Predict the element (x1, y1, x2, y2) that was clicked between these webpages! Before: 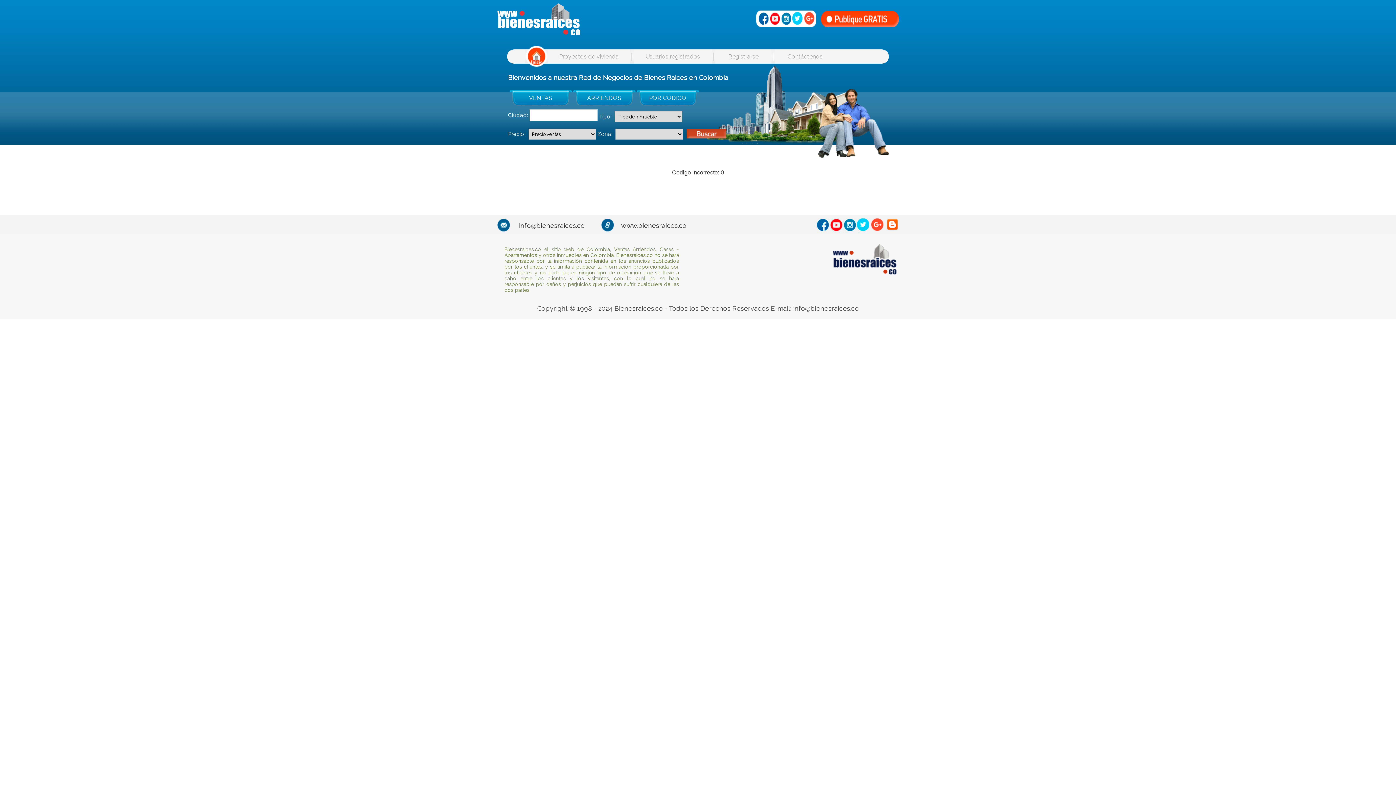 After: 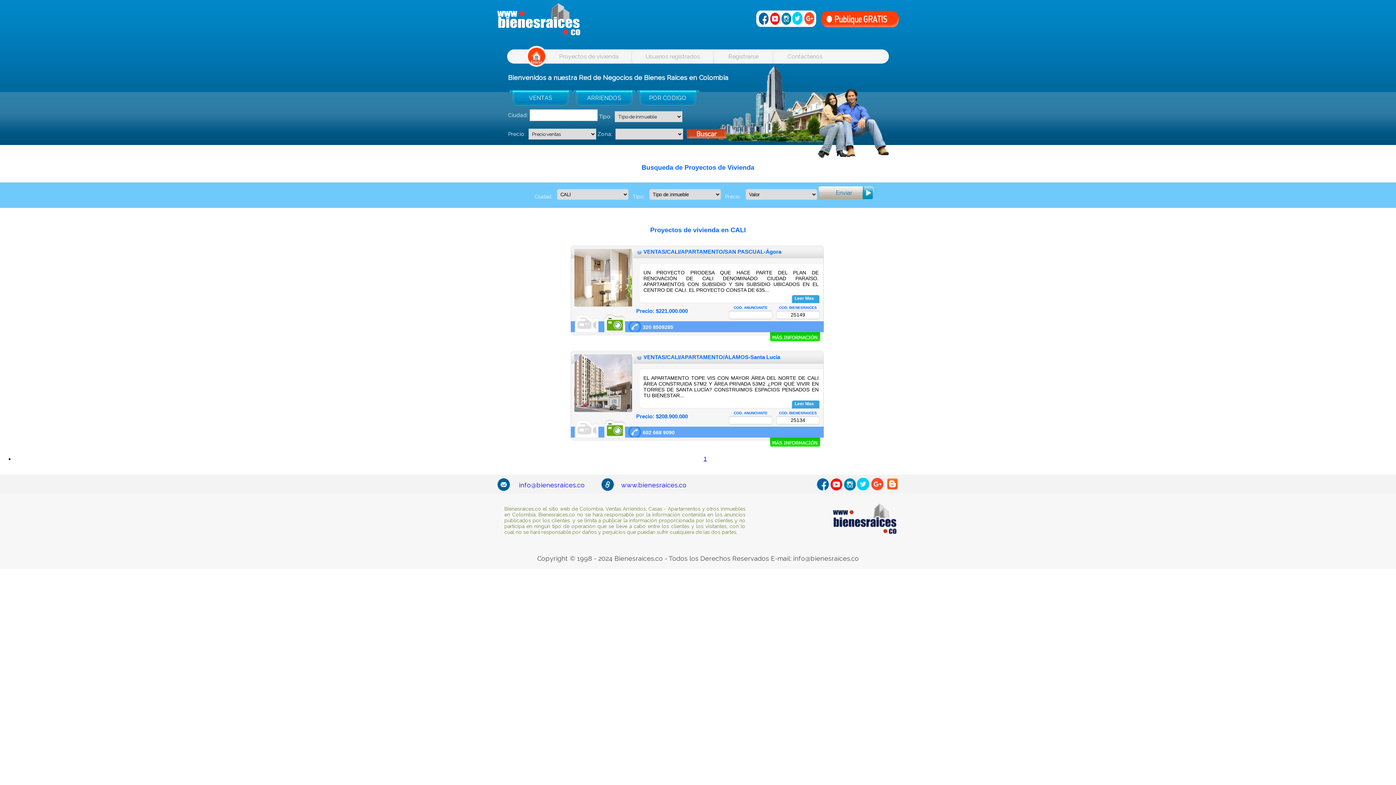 Action: bbox: (559, 53, 618, 60) label: Proyectos de vivienda